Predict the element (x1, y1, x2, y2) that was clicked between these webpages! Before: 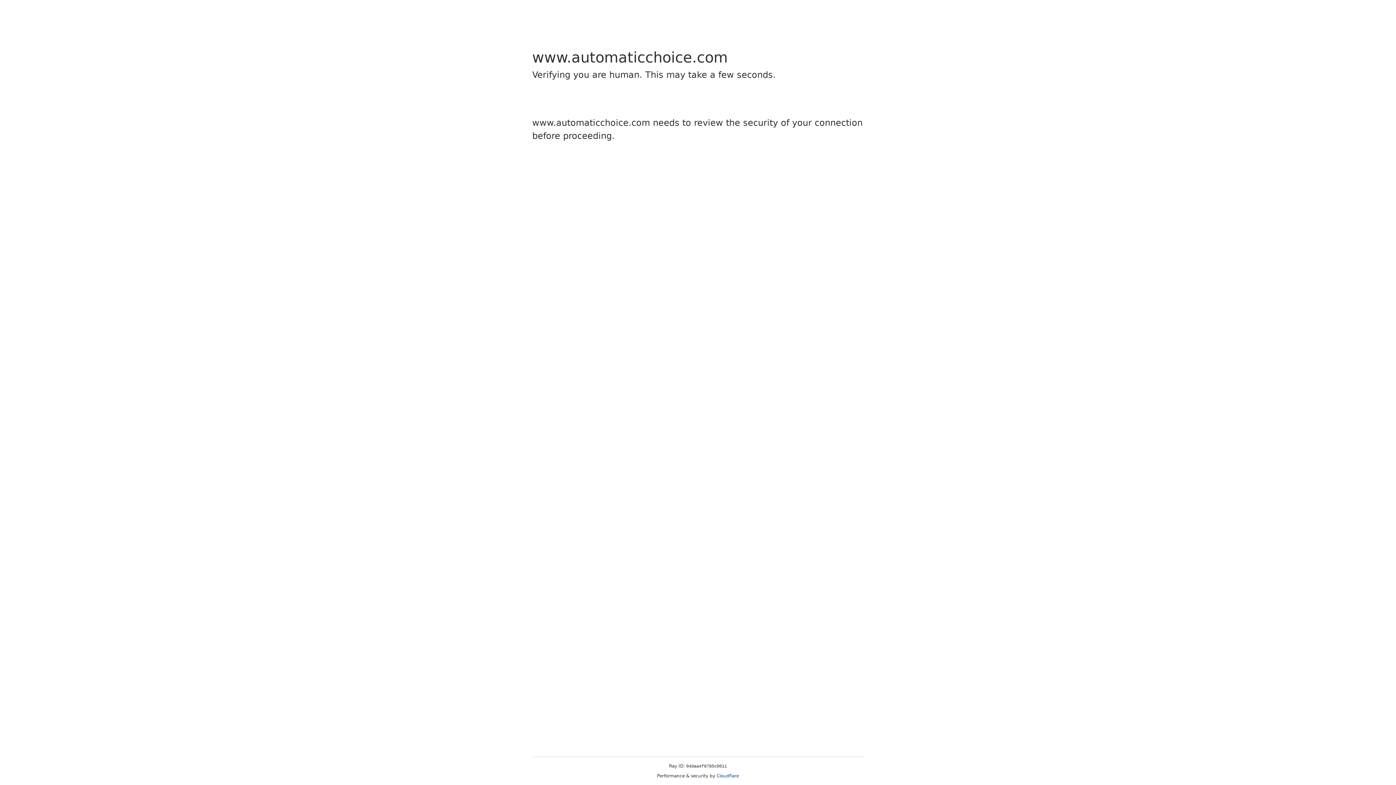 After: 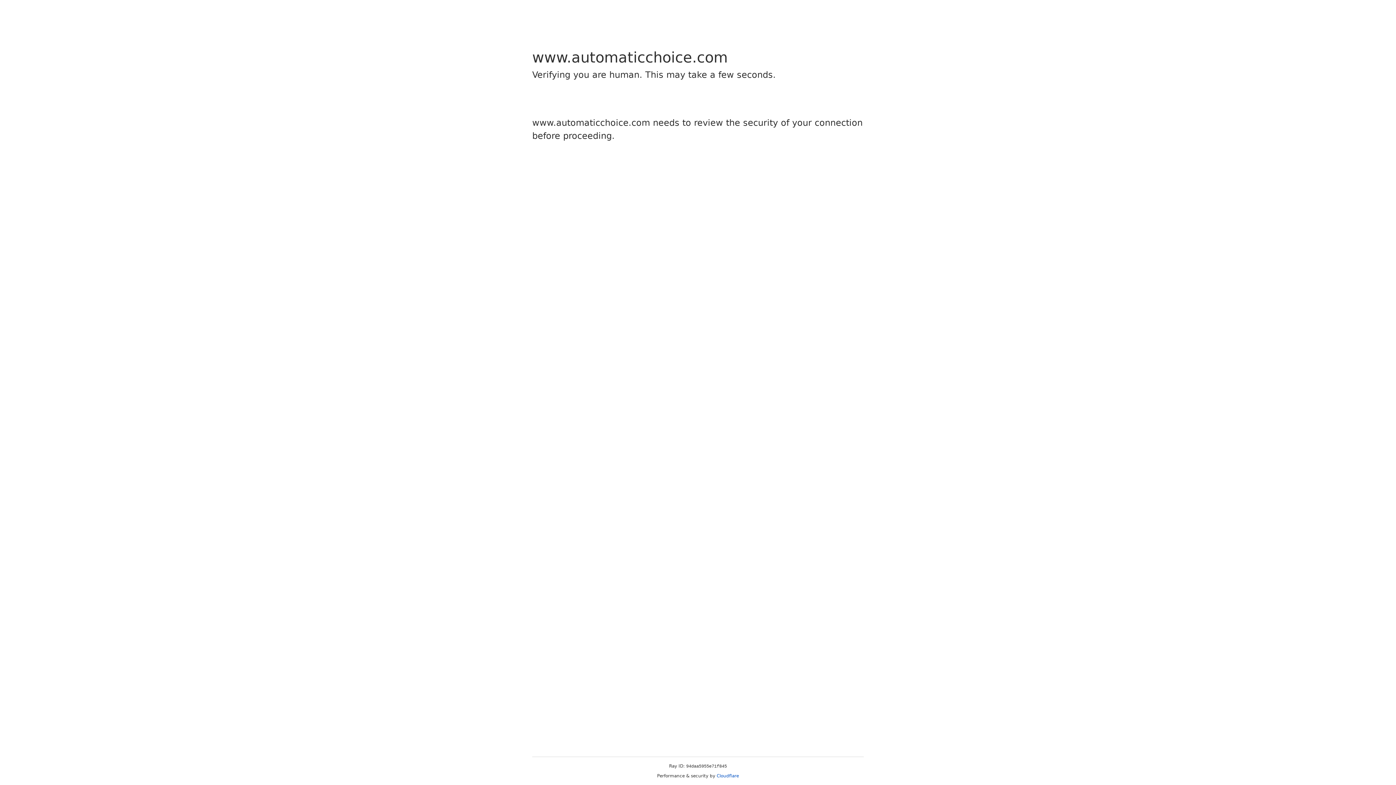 Action: label: Cloudflare bbox: (716, 773, 739, 778)